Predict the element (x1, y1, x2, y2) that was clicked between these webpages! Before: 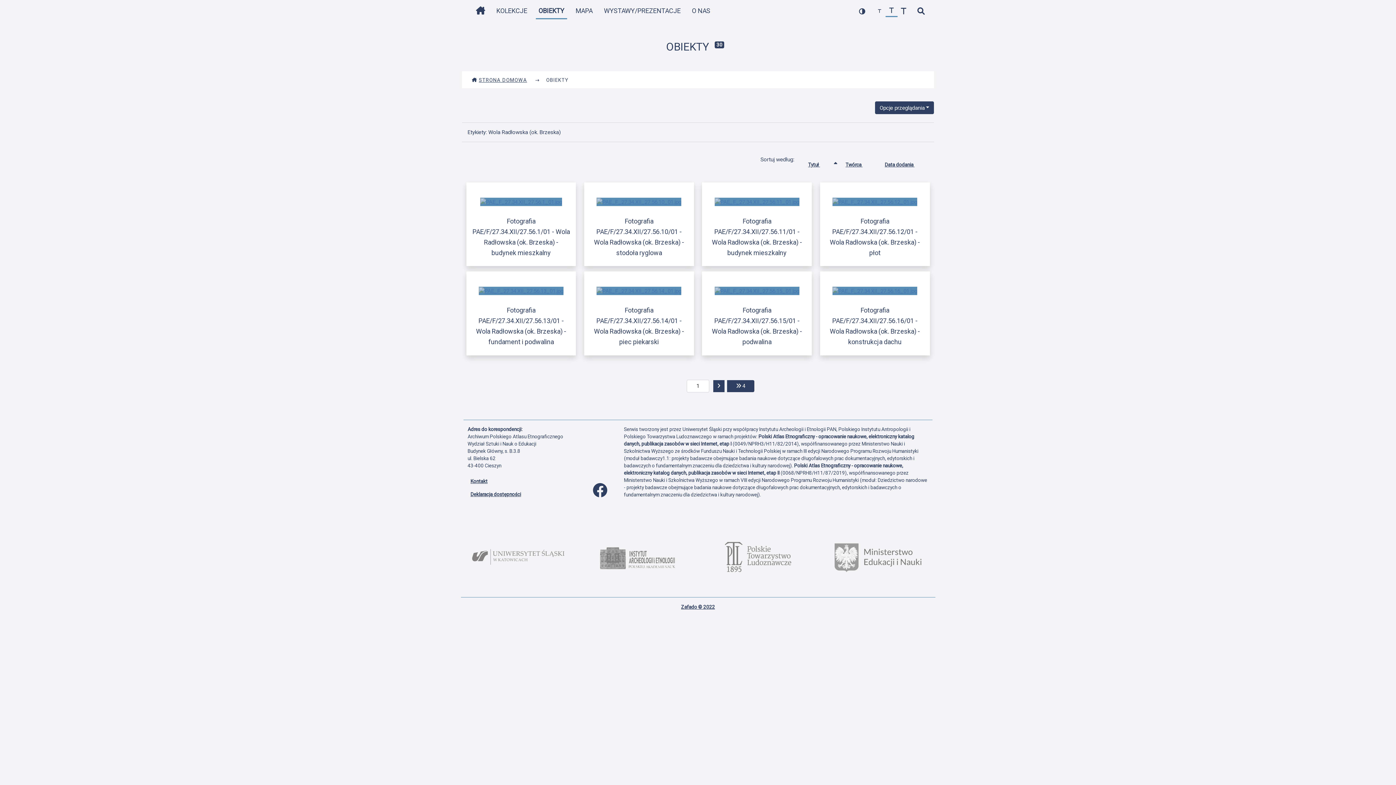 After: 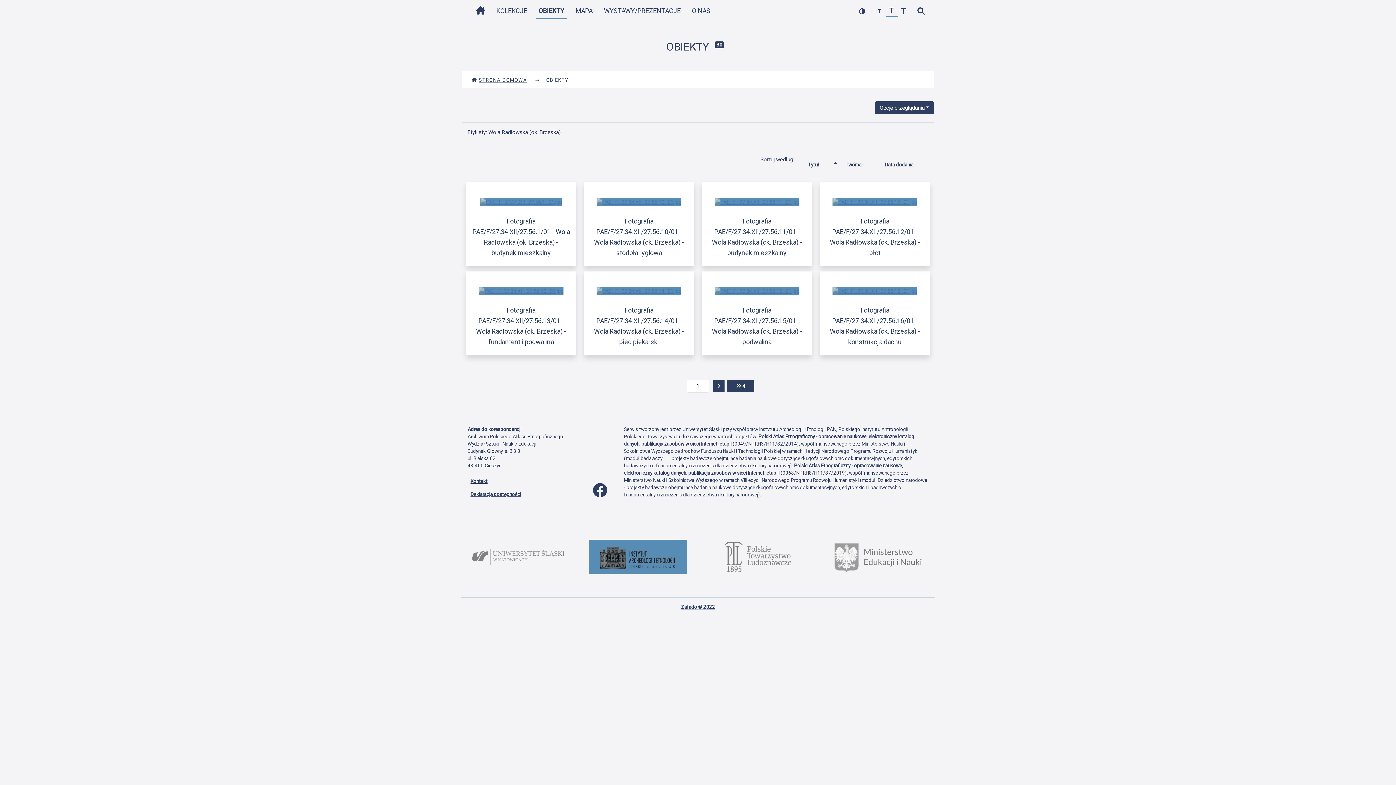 Action: bbox: (589, 540, 687, 574)